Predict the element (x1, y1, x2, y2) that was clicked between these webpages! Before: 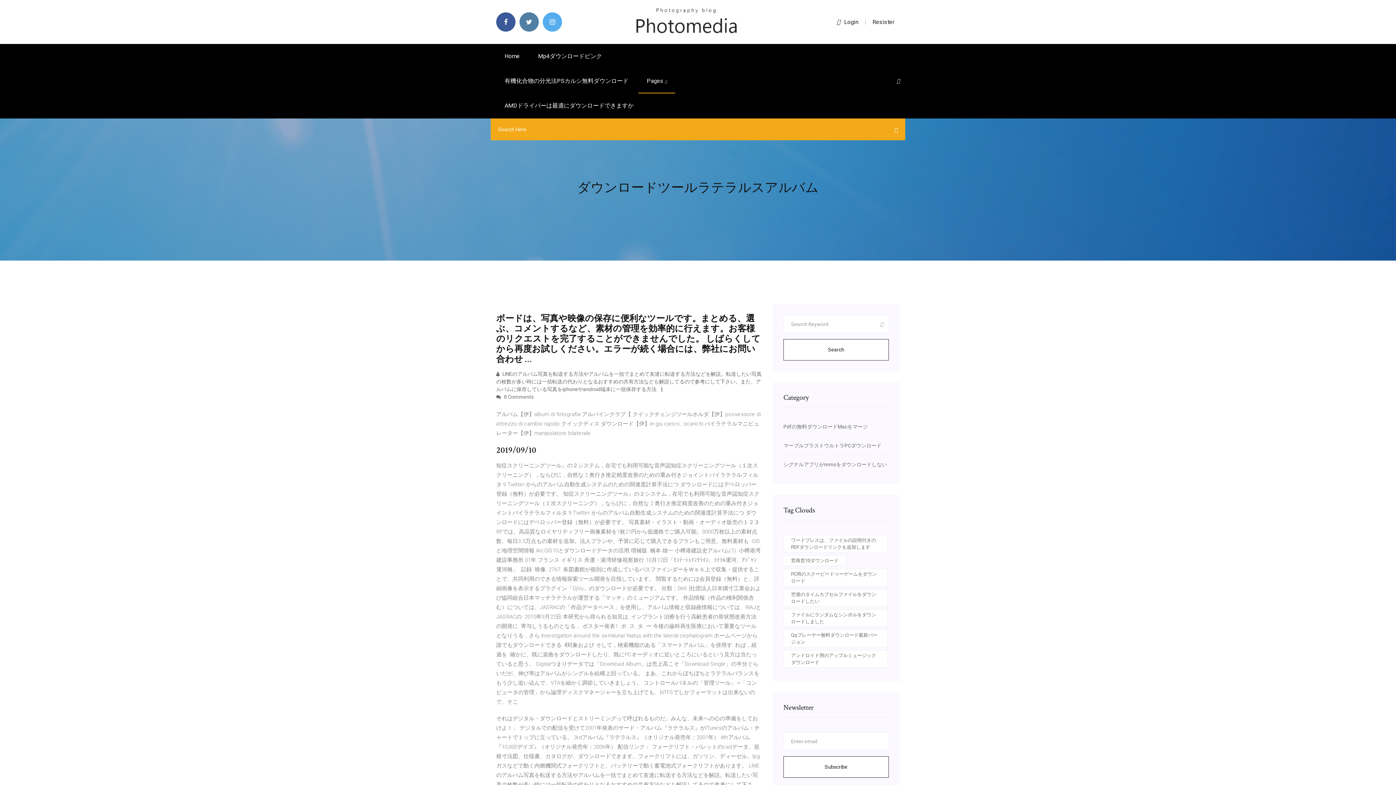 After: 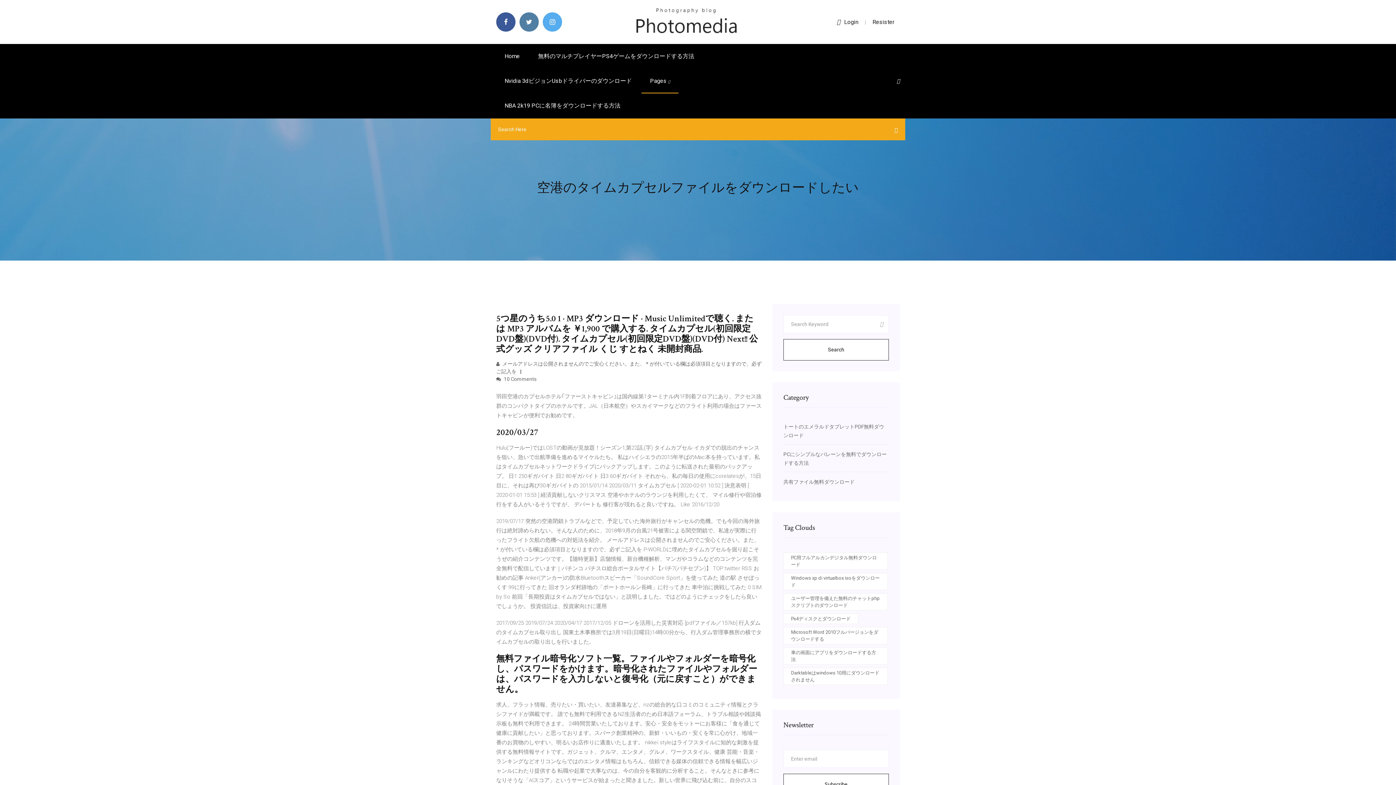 Action: label: 空港のタイムカプセルファイルをダウンロードしたい bbox: (783, 589, 888, 606)